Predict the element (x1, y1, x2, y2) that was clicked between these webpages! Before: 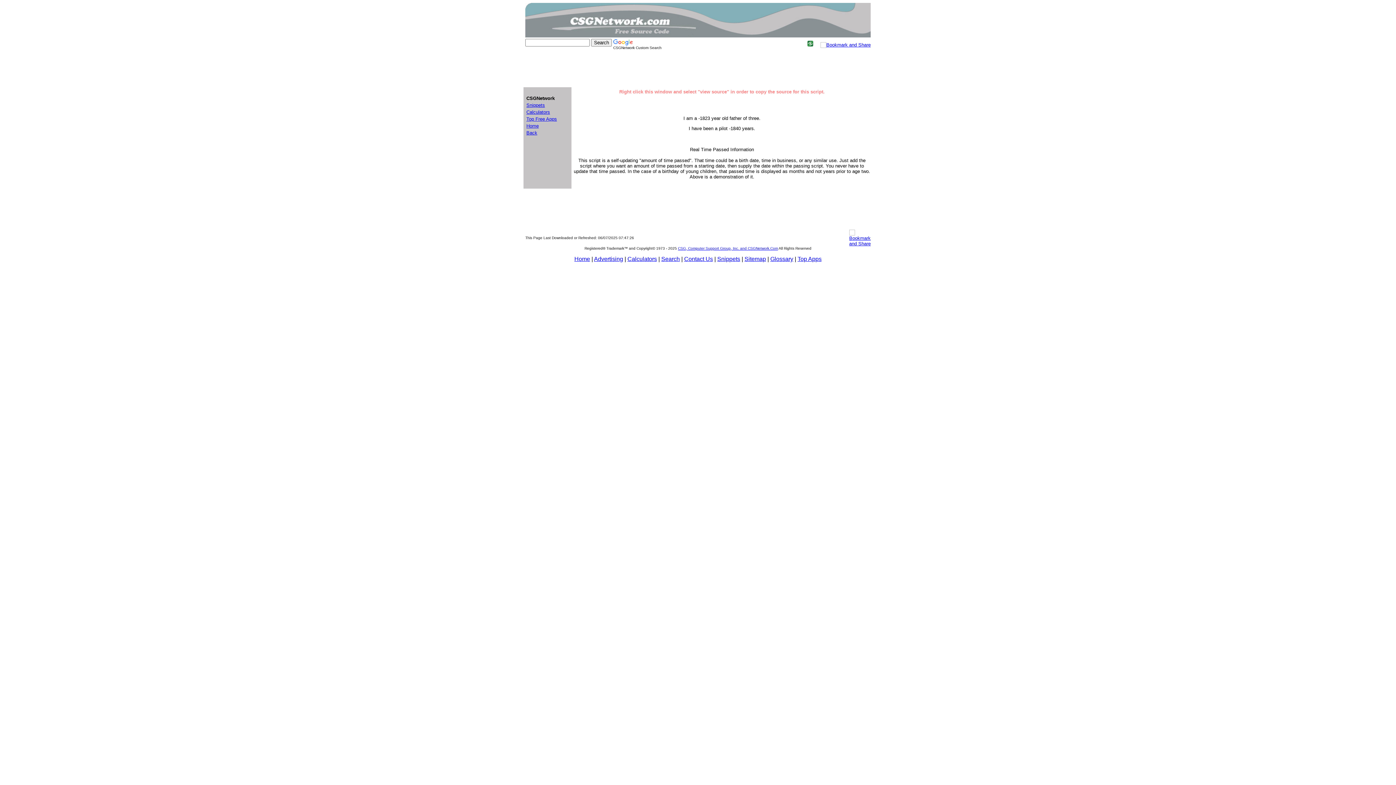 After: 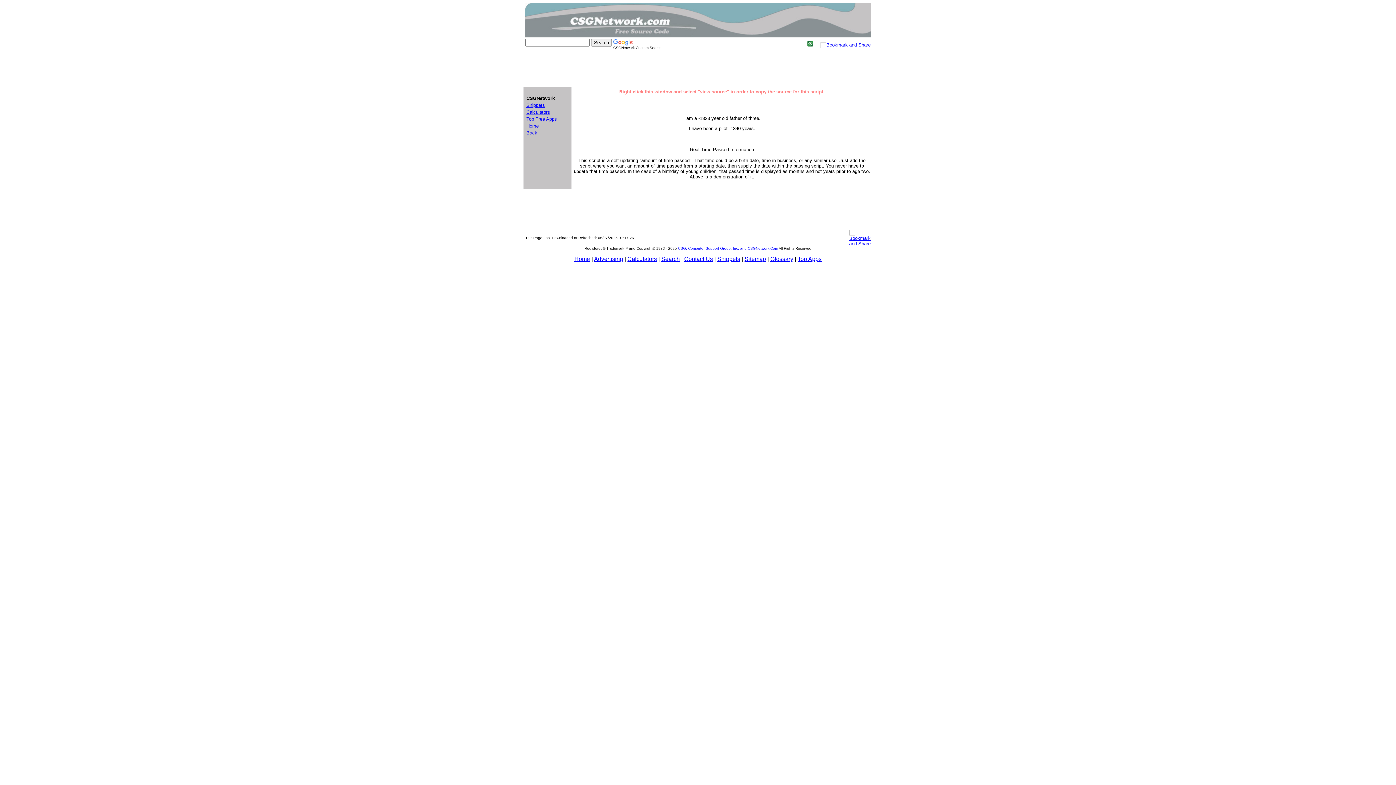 Action: bbox: (849, 241, 870, 246)